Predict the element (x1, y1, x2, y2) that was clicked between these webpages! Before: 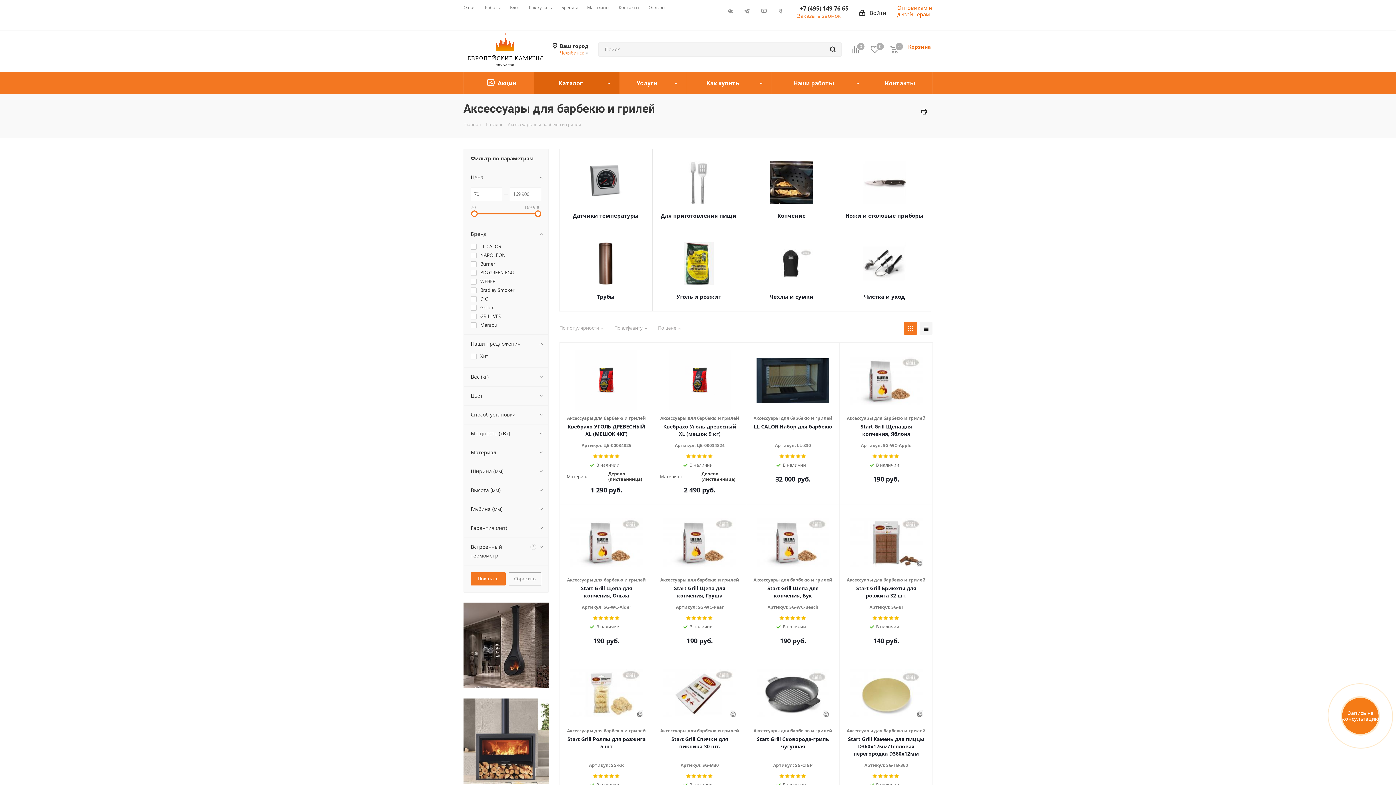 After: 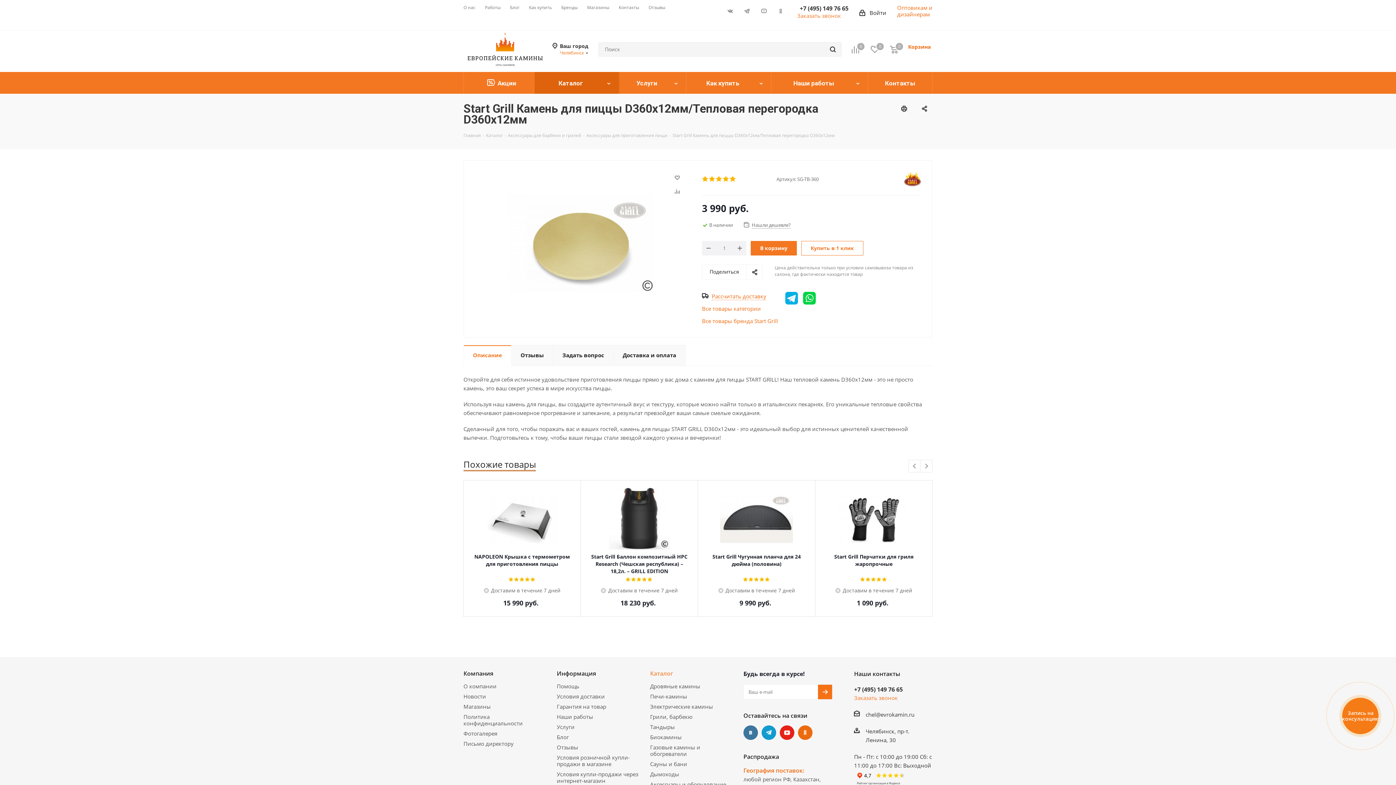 Action: bbox: (846, 736, 926, 757) label: Start Grill Камень для пиццы D360х12мм/Тепловая перегородка D360x12мм